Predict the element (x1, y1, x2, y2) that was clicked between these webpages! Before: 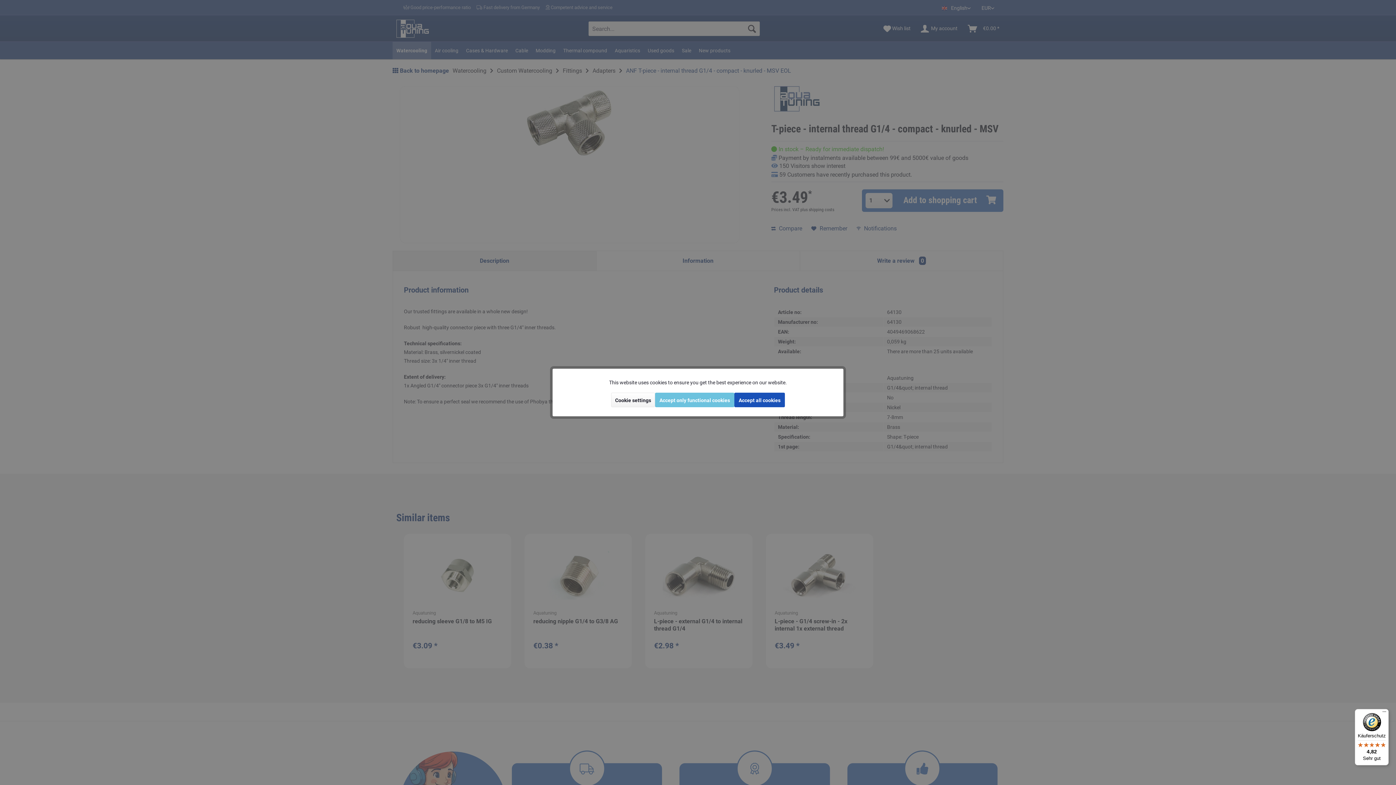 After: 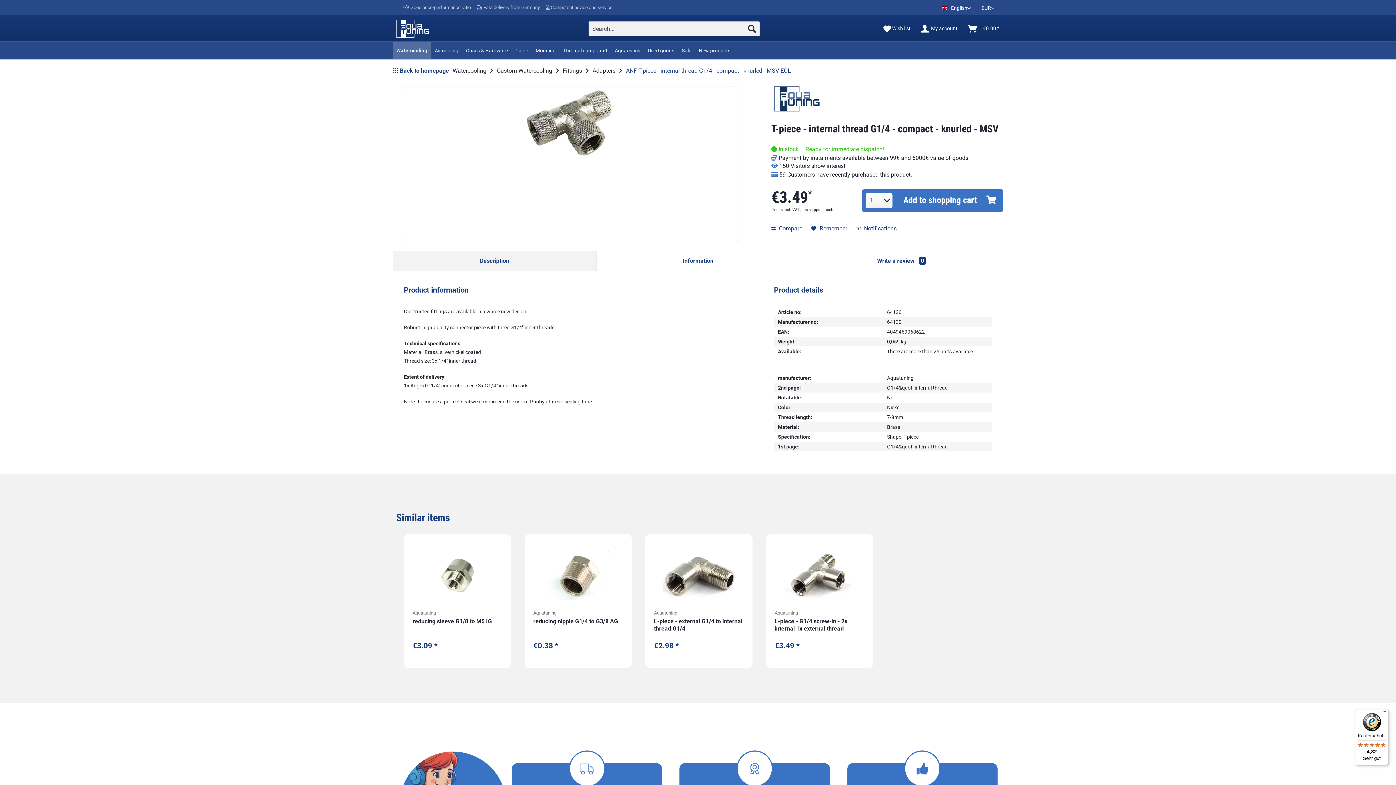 Action: label: Accept only functional cookies bbox: (655, 392, 734, 407)